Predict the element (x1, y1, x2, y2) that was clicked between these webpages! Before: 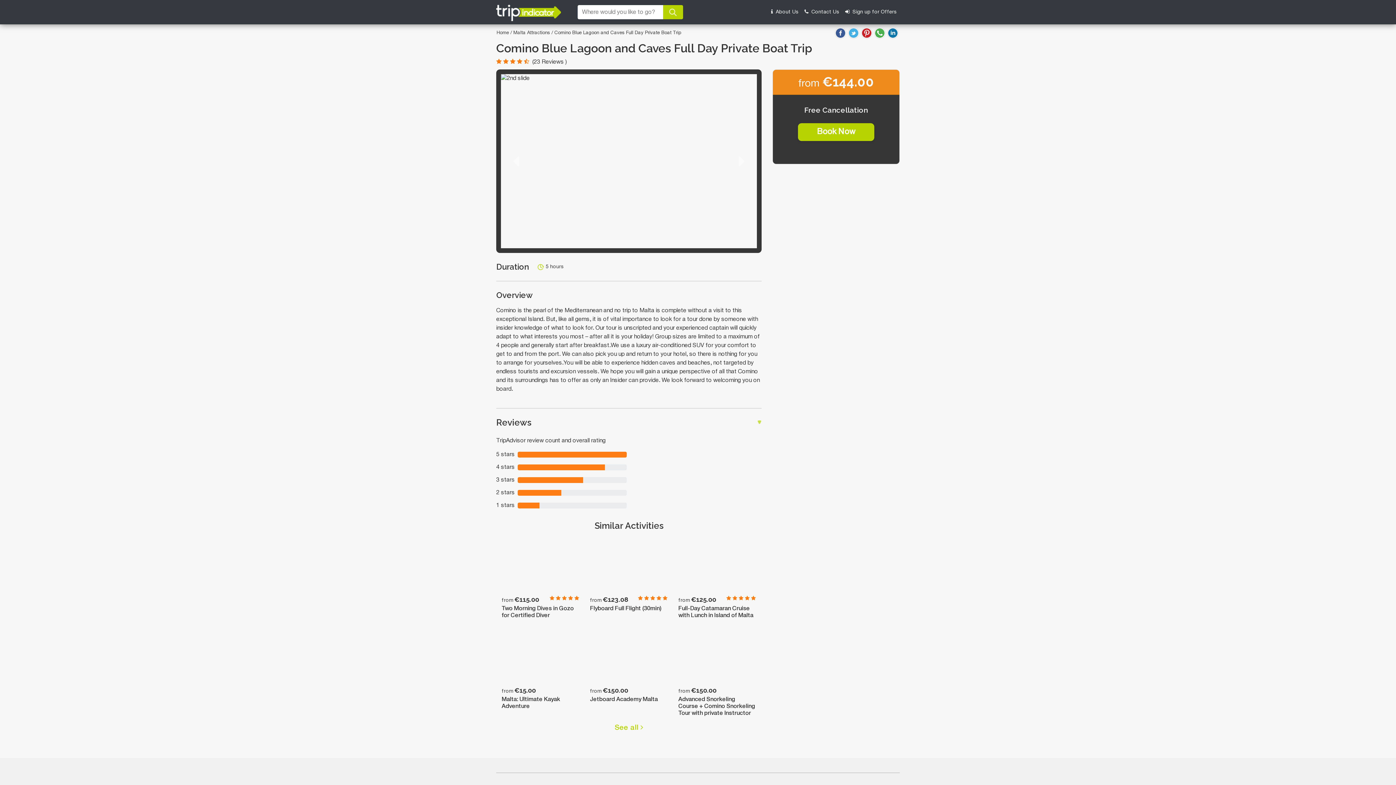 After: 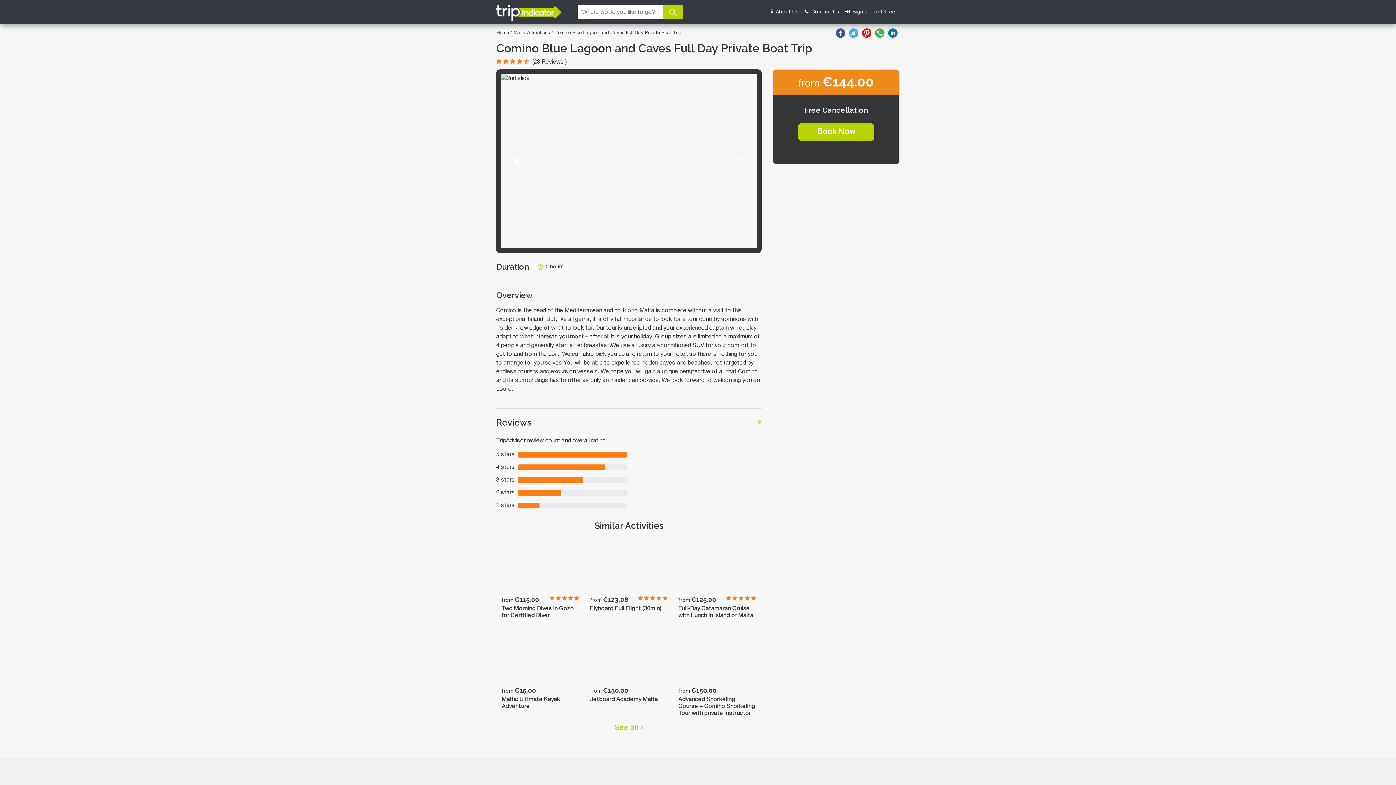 Action: bbox: (496, 69, 536, 253)